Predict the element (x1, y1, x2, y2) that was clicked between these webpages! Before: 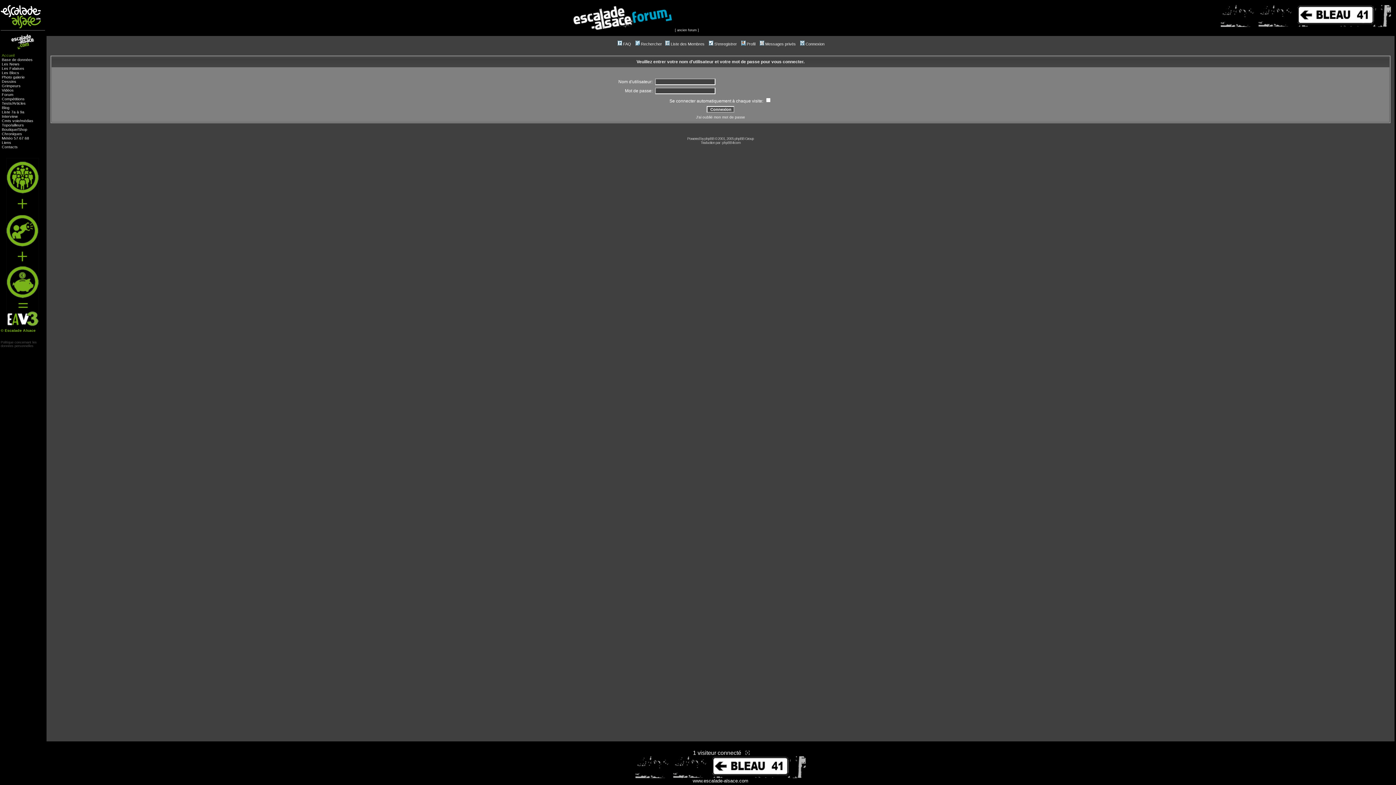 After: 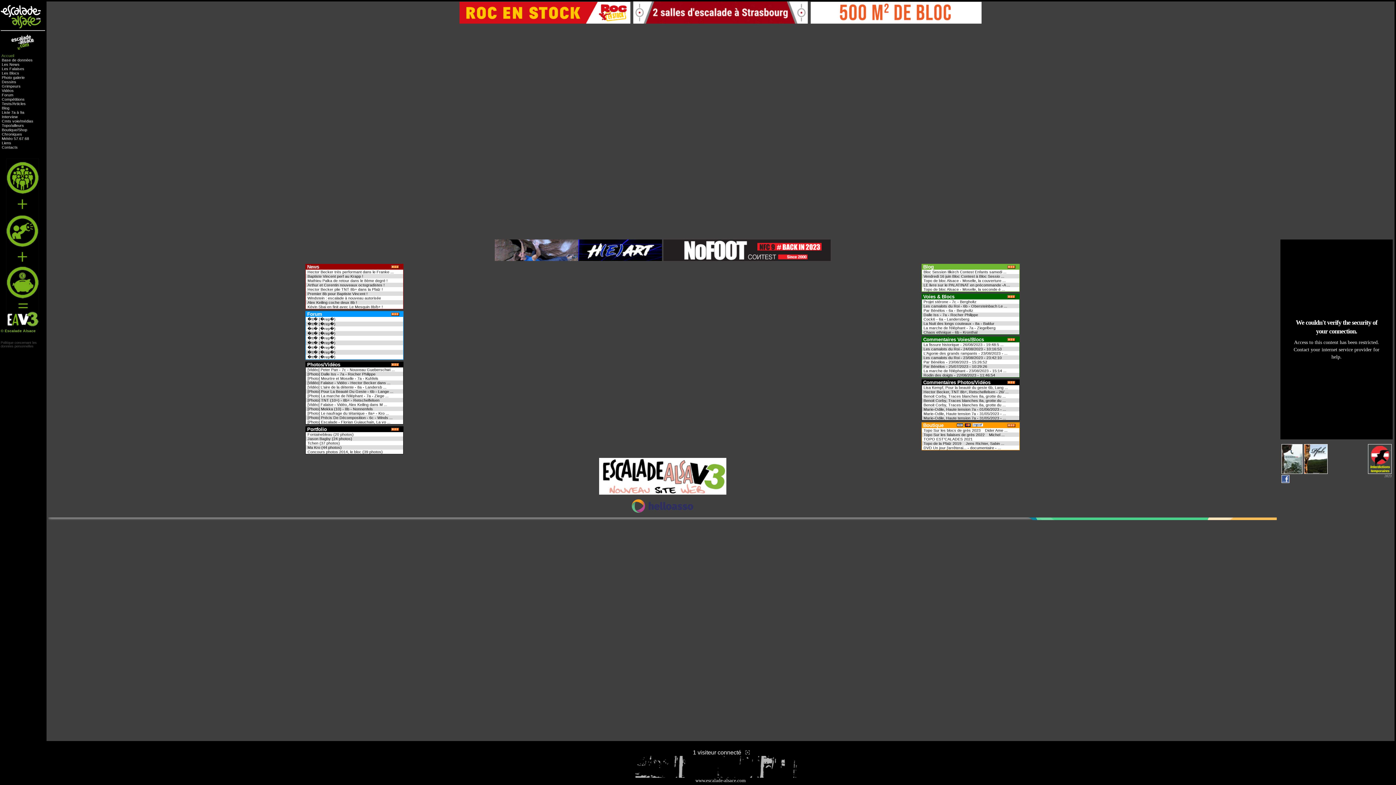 Action: bbox: (11, 34, 34, 49)